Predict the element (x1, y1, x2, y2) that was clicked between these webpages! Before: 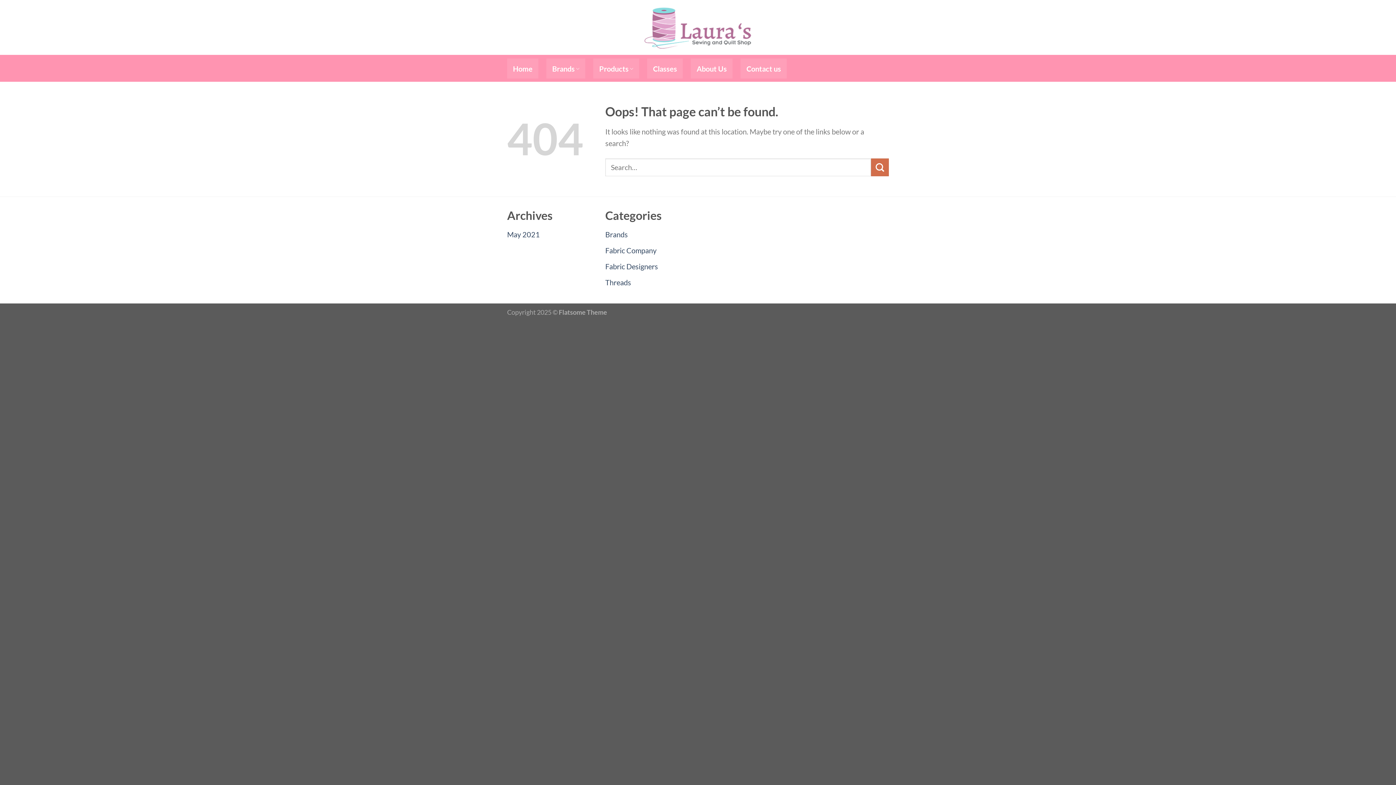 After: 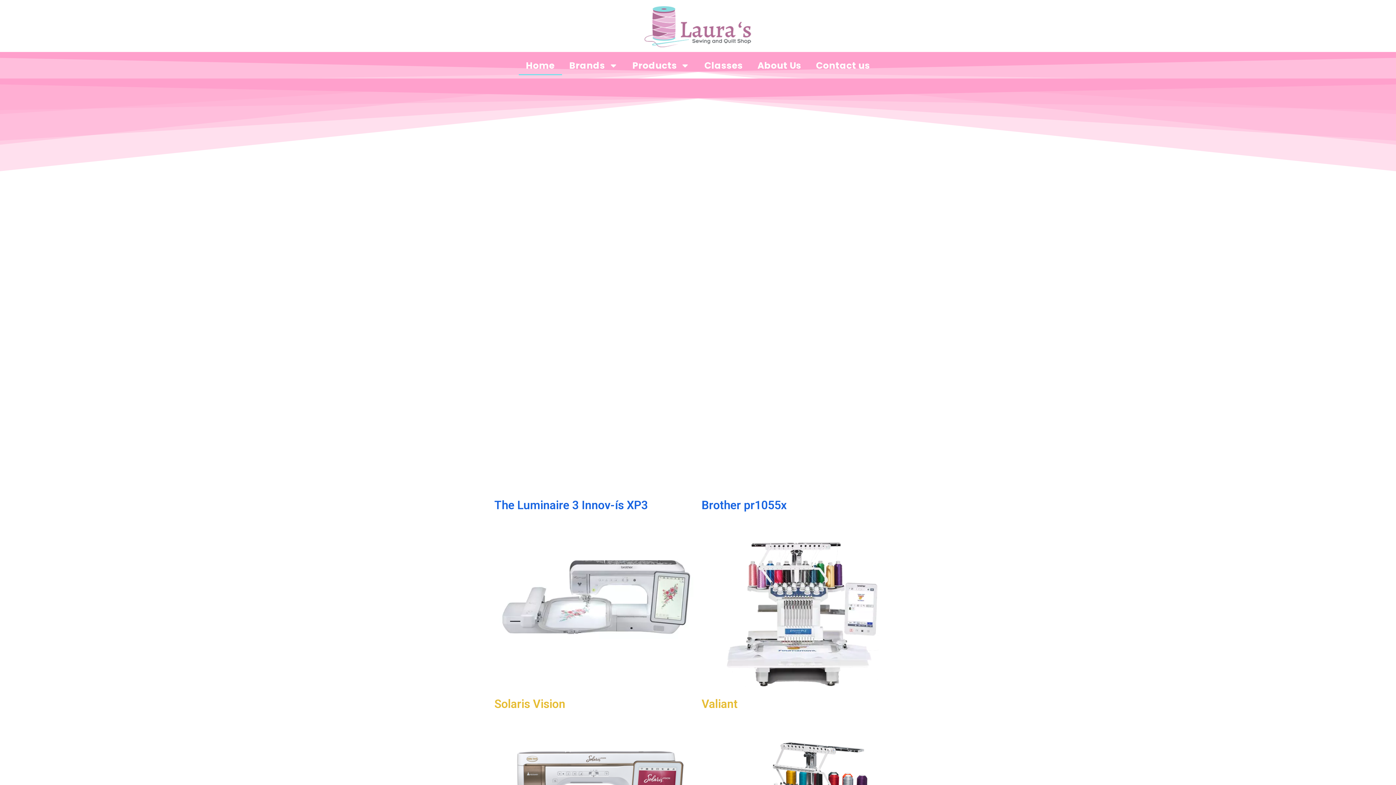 Action: bbox: (507, 58, 538, 78) label: Home